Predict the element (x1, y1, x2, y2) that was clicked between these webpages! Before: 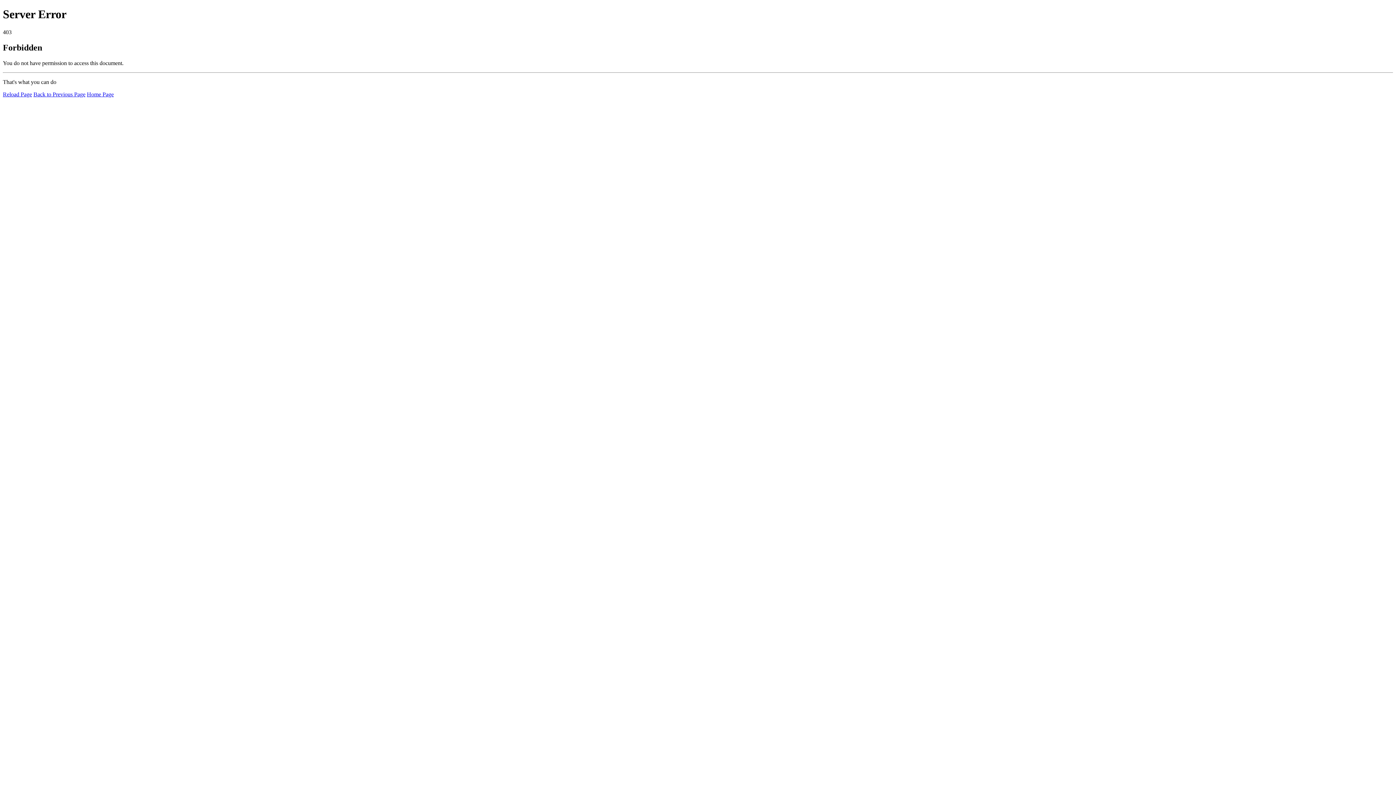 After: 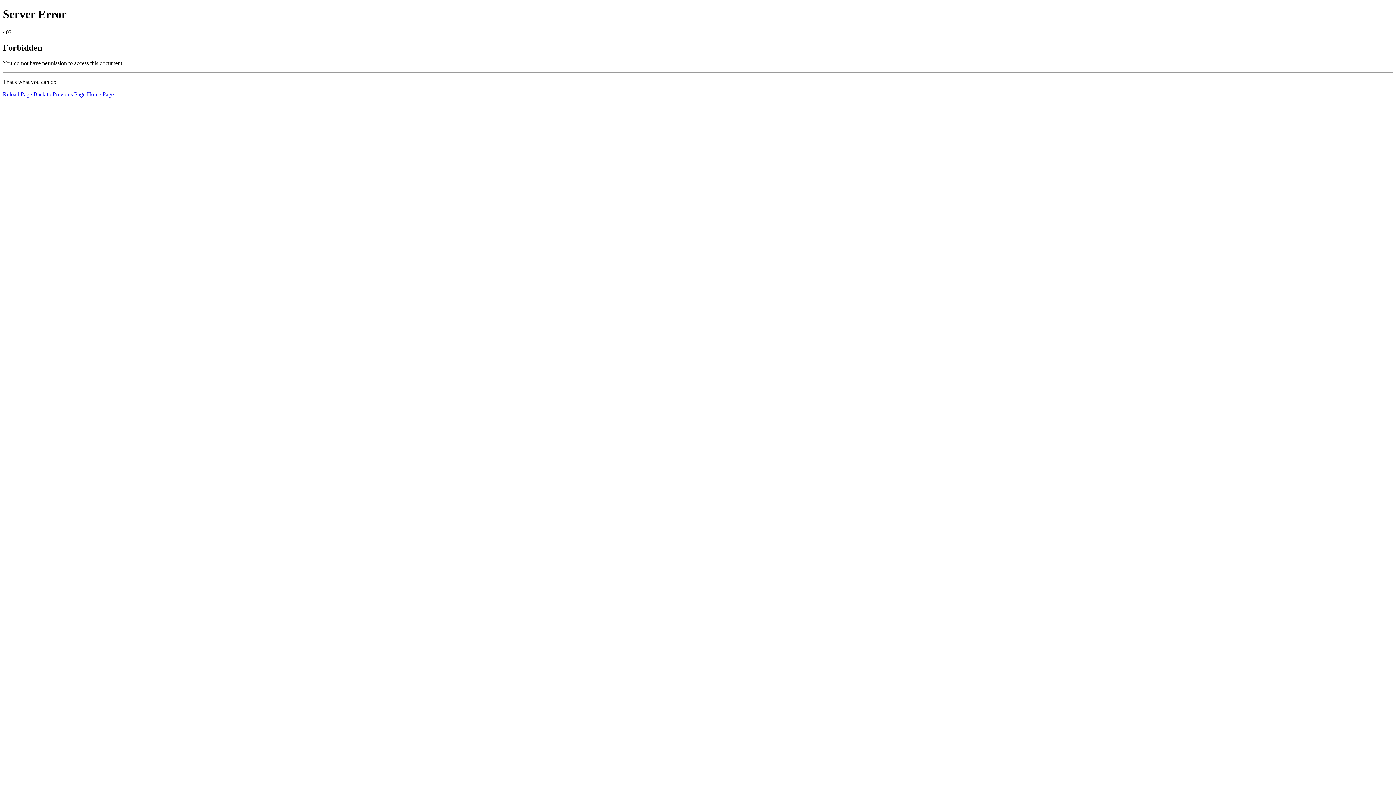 Action: label: Home Page bbox: (86, 91, 113, 97)